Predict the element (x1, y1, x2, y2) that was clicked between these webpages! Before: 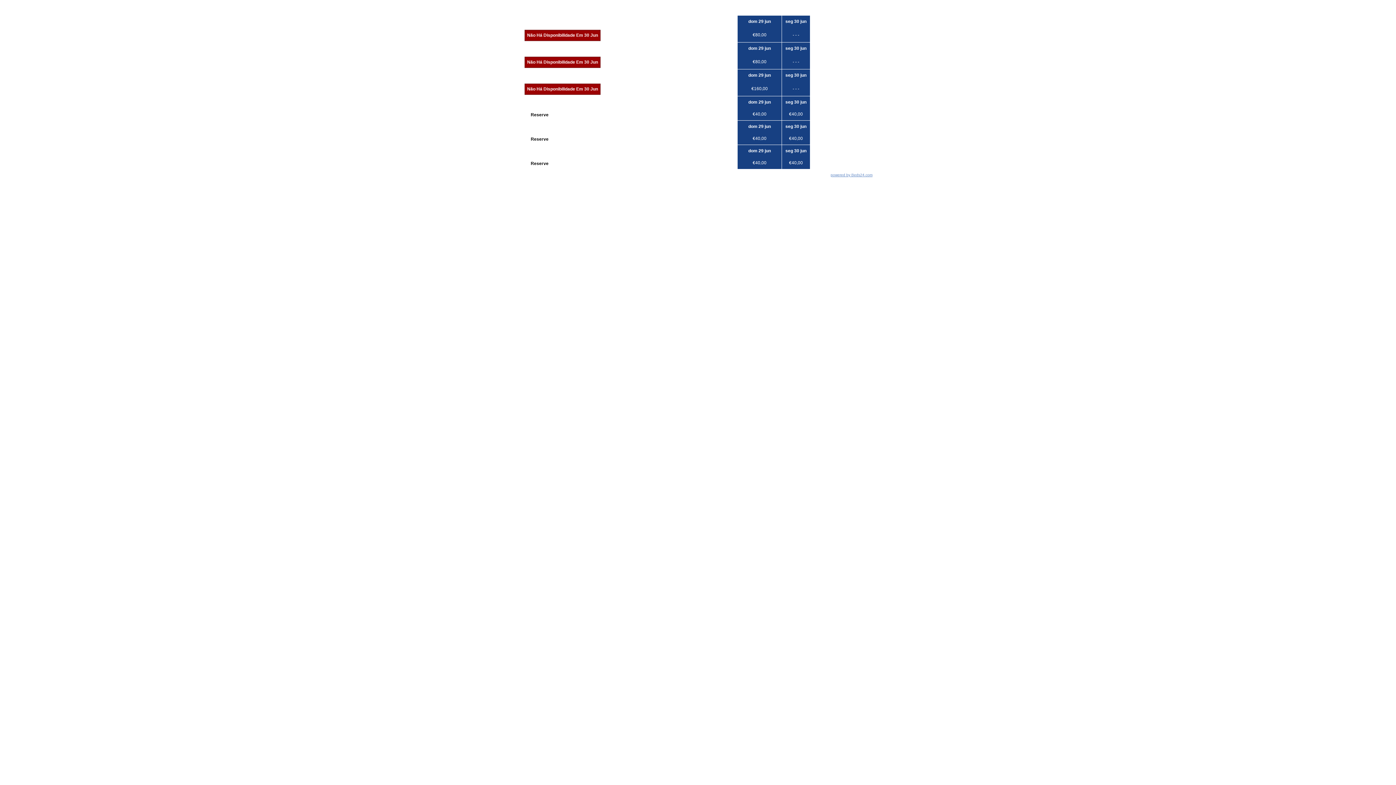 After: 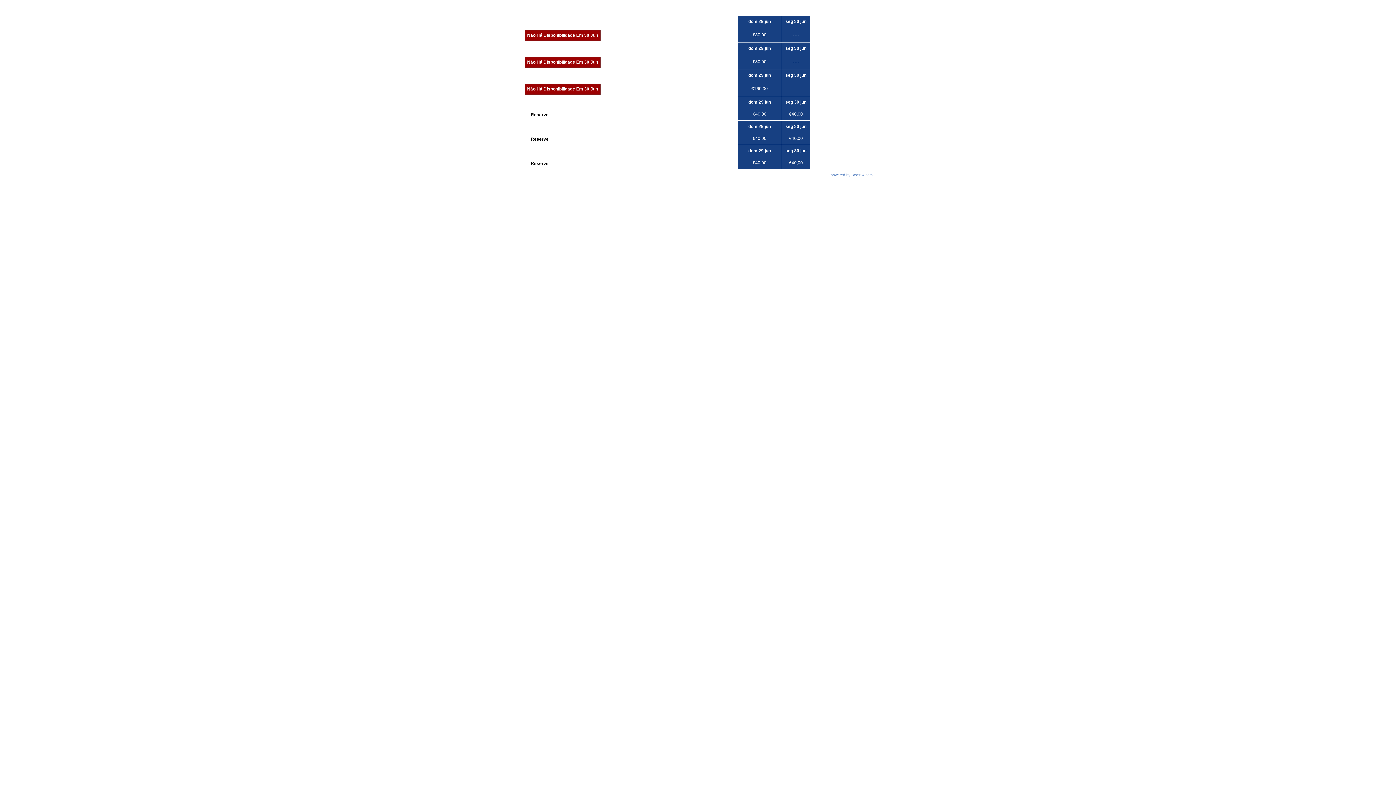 Action: label: powered by Beds24.com bbox: (830, 173, 872, 177)